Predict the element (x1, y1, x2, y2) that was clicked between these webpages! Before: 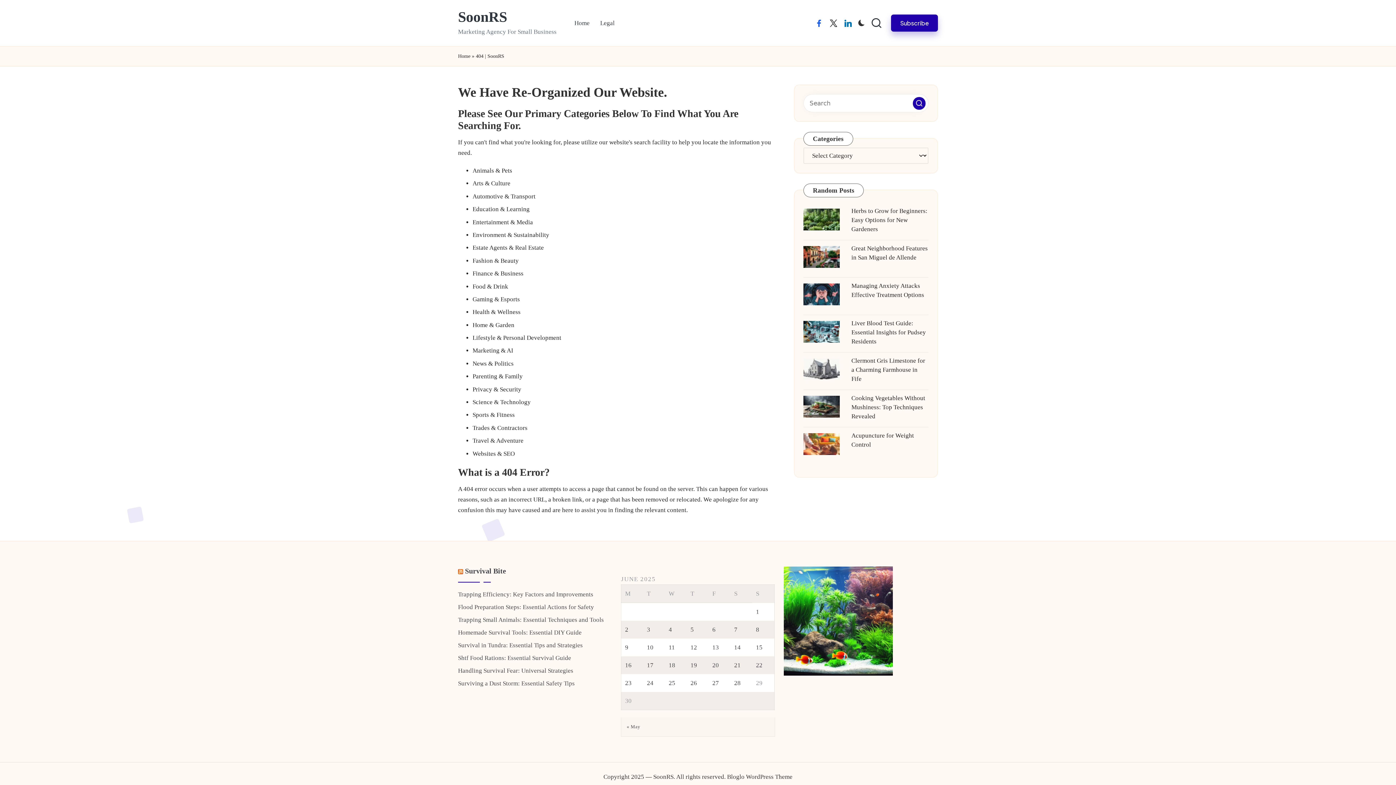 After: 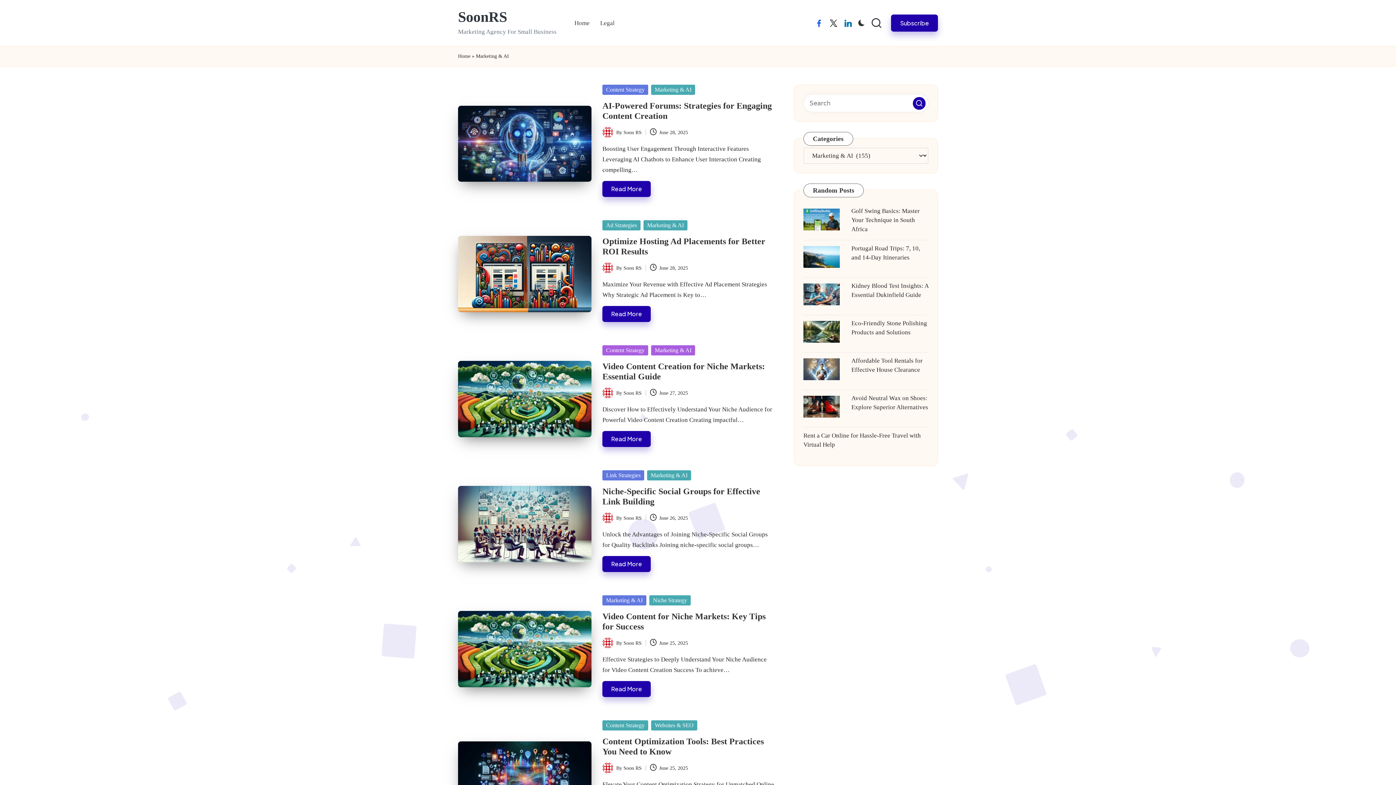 Action: label: Marketing & AI bbox: (472, 347, 513, 354)